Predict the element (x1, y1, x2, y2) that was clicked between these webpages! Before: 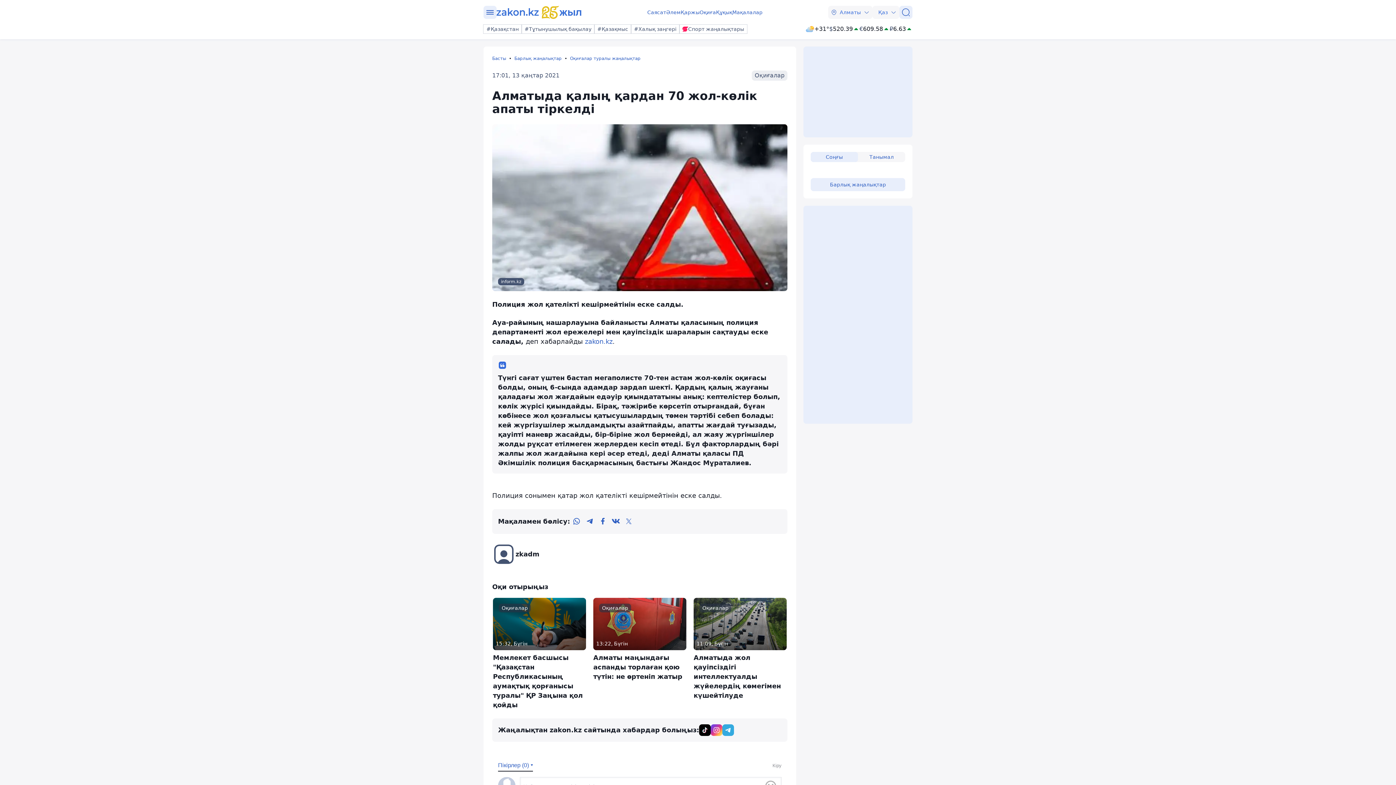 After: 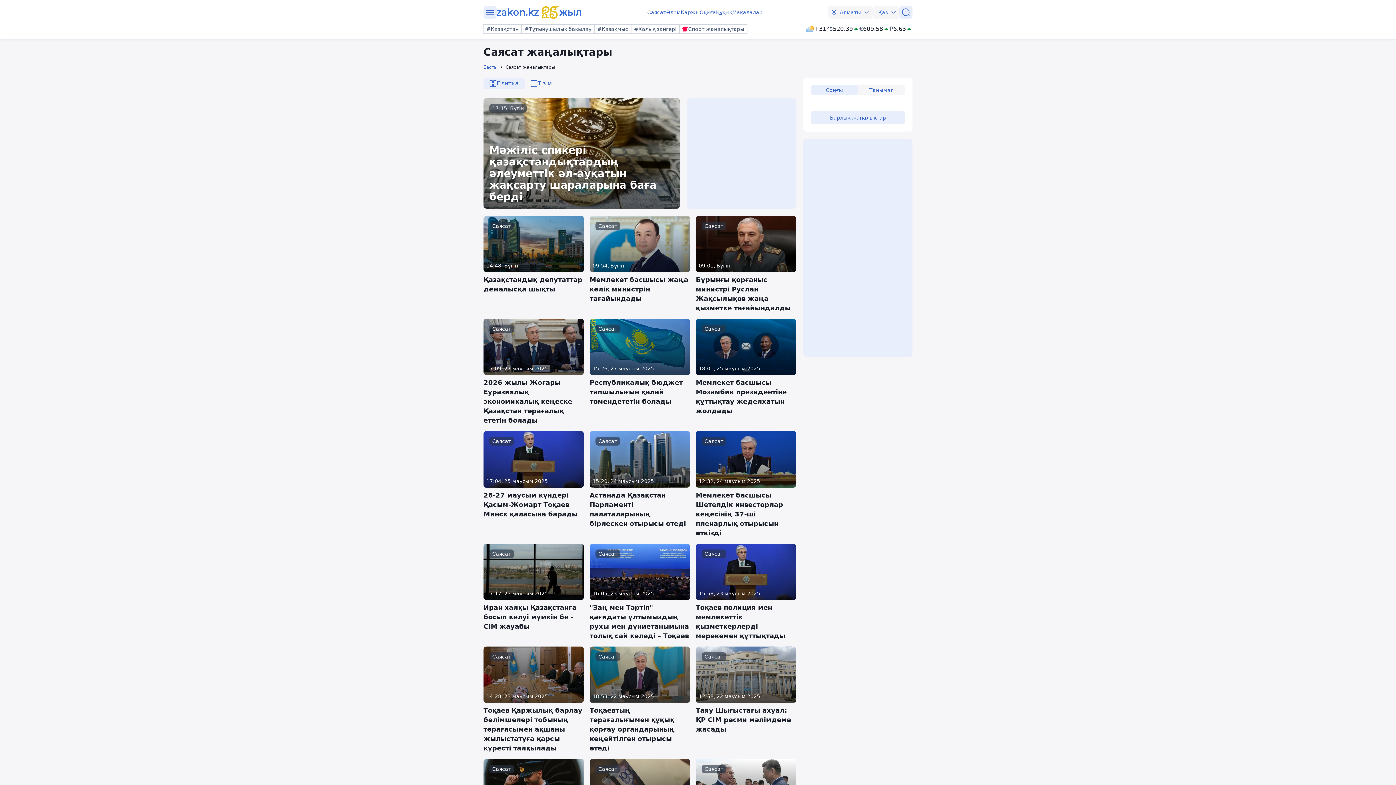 Action: bbox: (647, 8, 666, 16) label: Саясат